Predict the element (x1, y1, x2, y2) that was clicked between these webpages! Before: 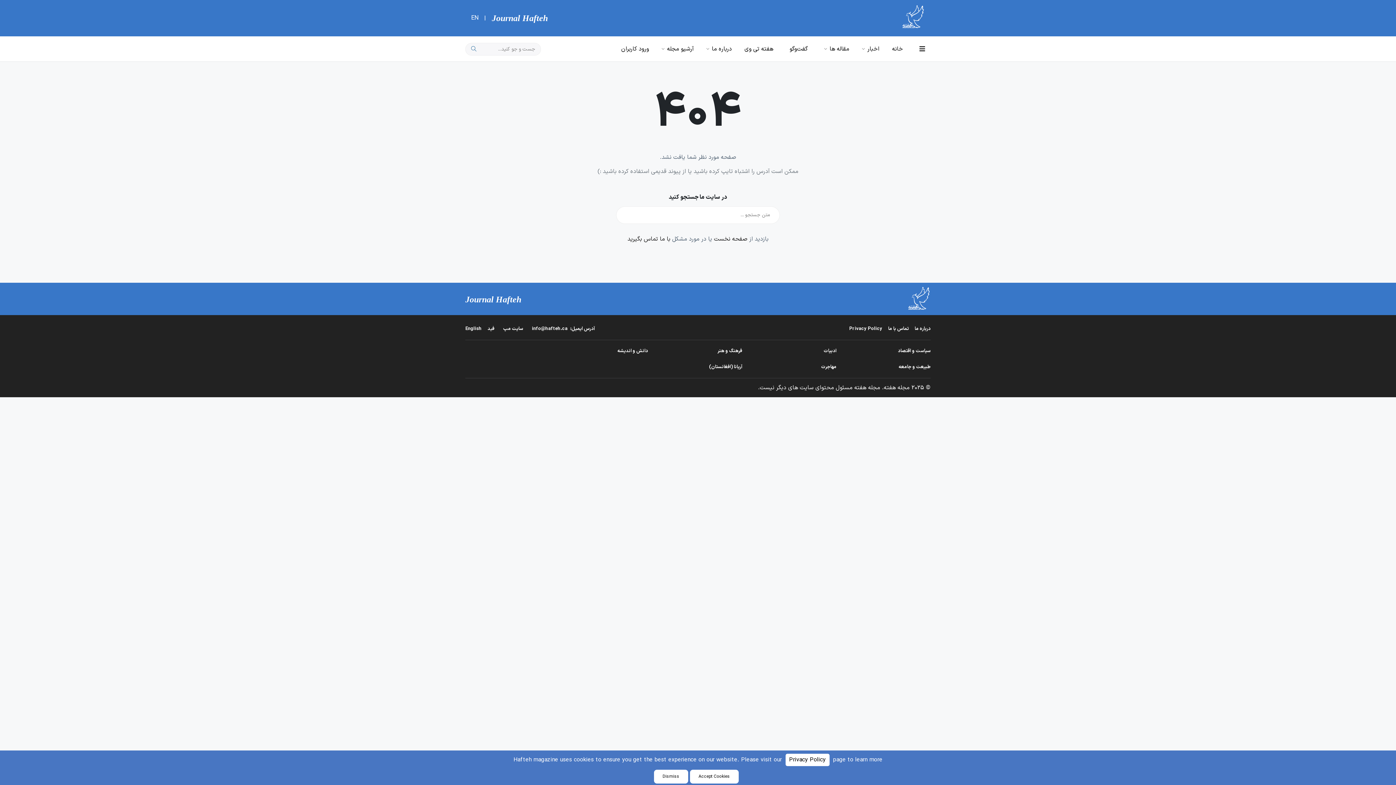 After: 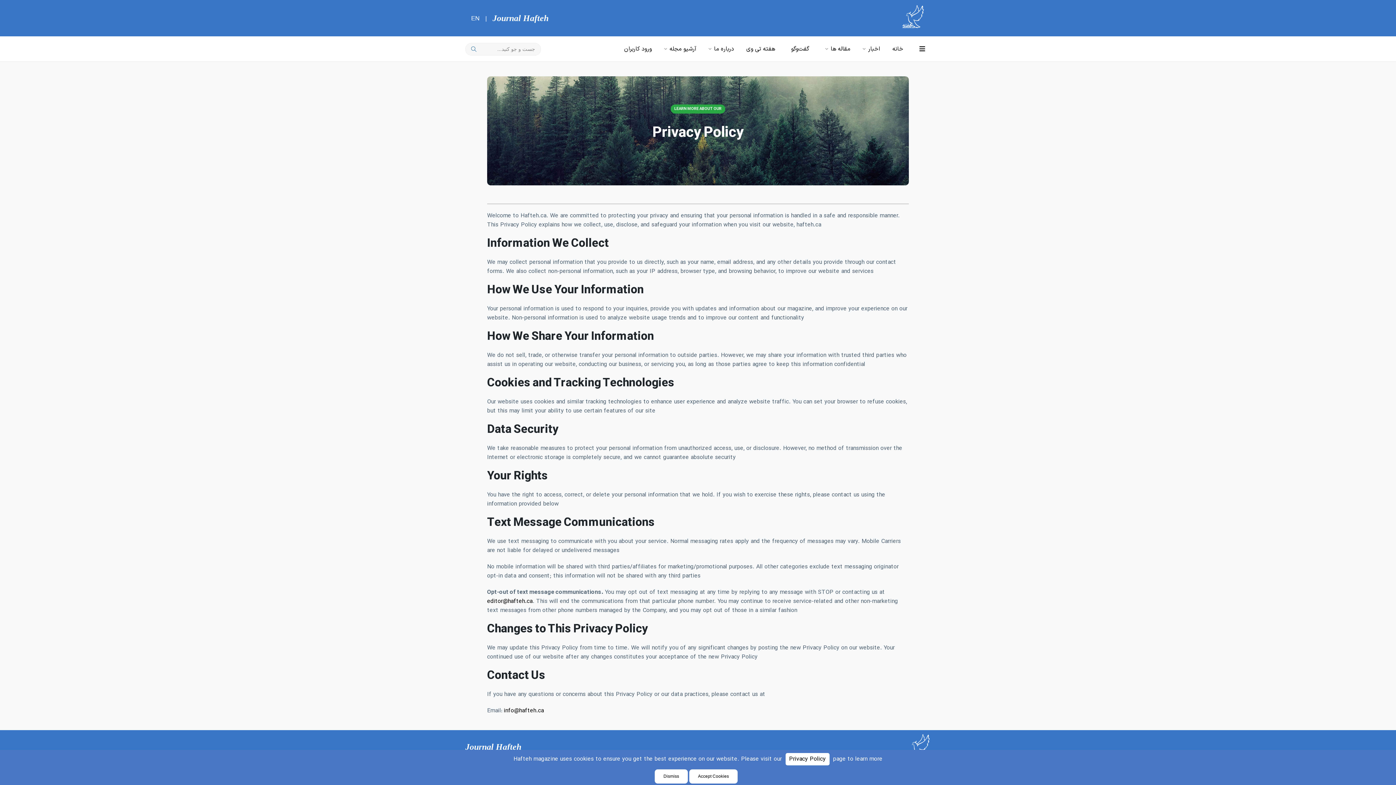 Action: label: Privacy Policy bbox: (849, 321, 882, 337)